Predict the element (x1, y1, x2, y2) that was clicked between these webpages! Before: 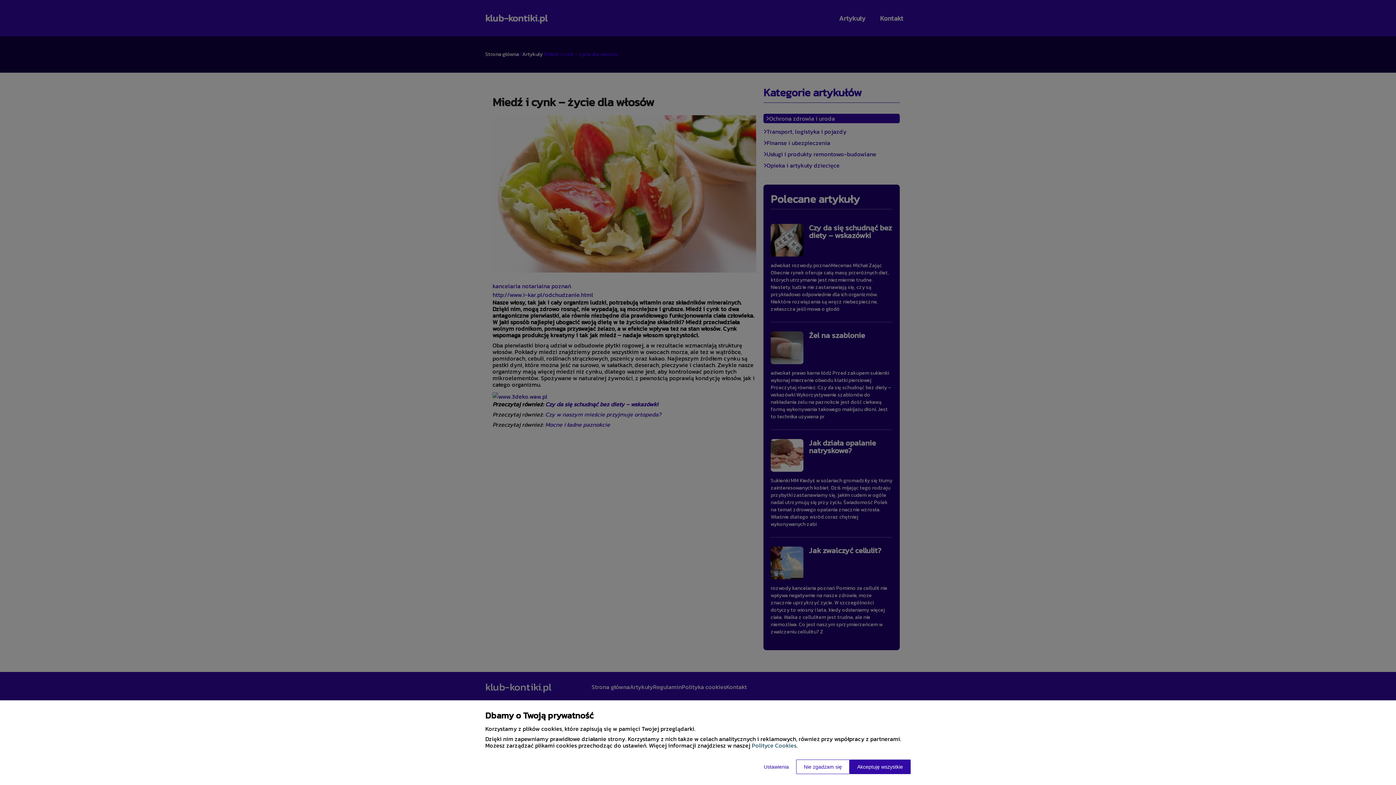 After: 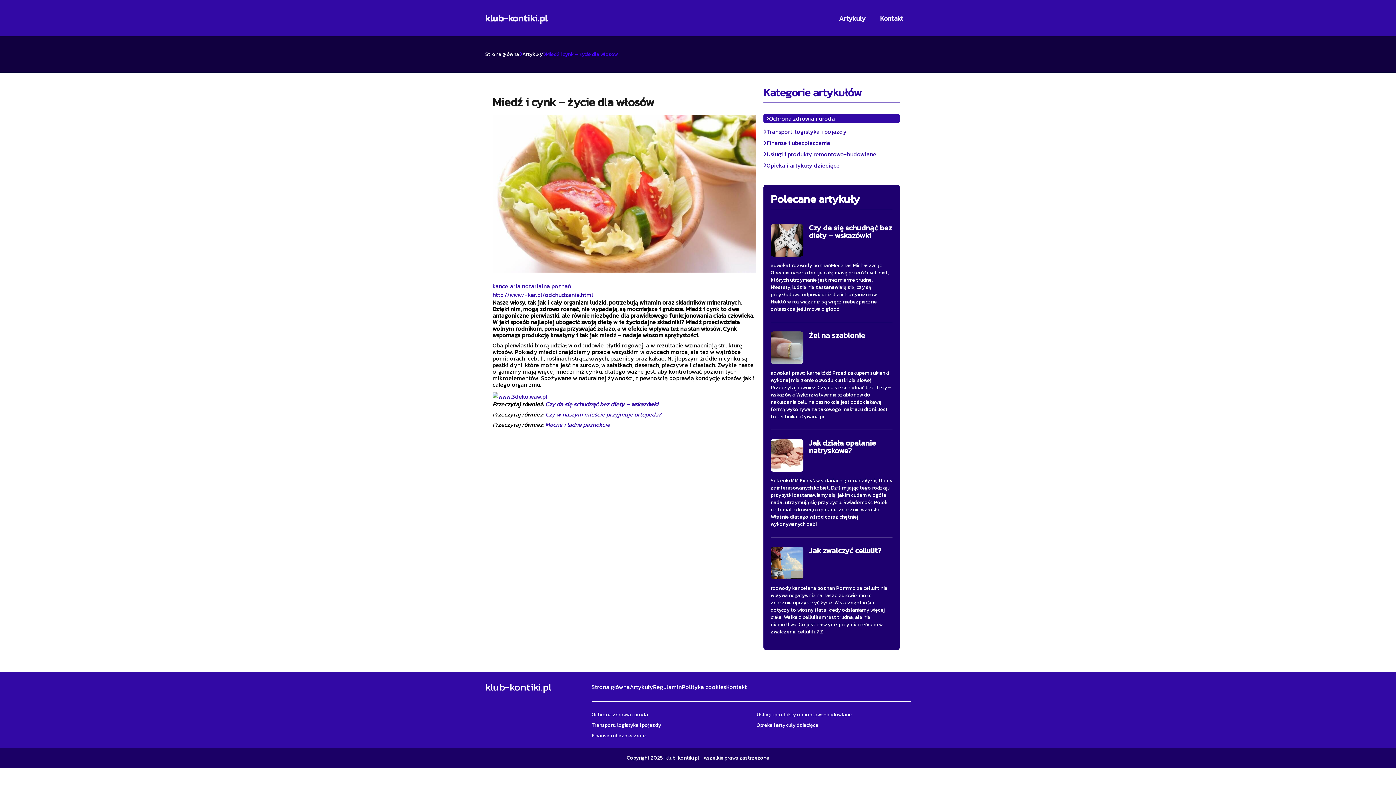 Action: bbox: (849, 760, 910, 774) label: Akceptuję wszystkie